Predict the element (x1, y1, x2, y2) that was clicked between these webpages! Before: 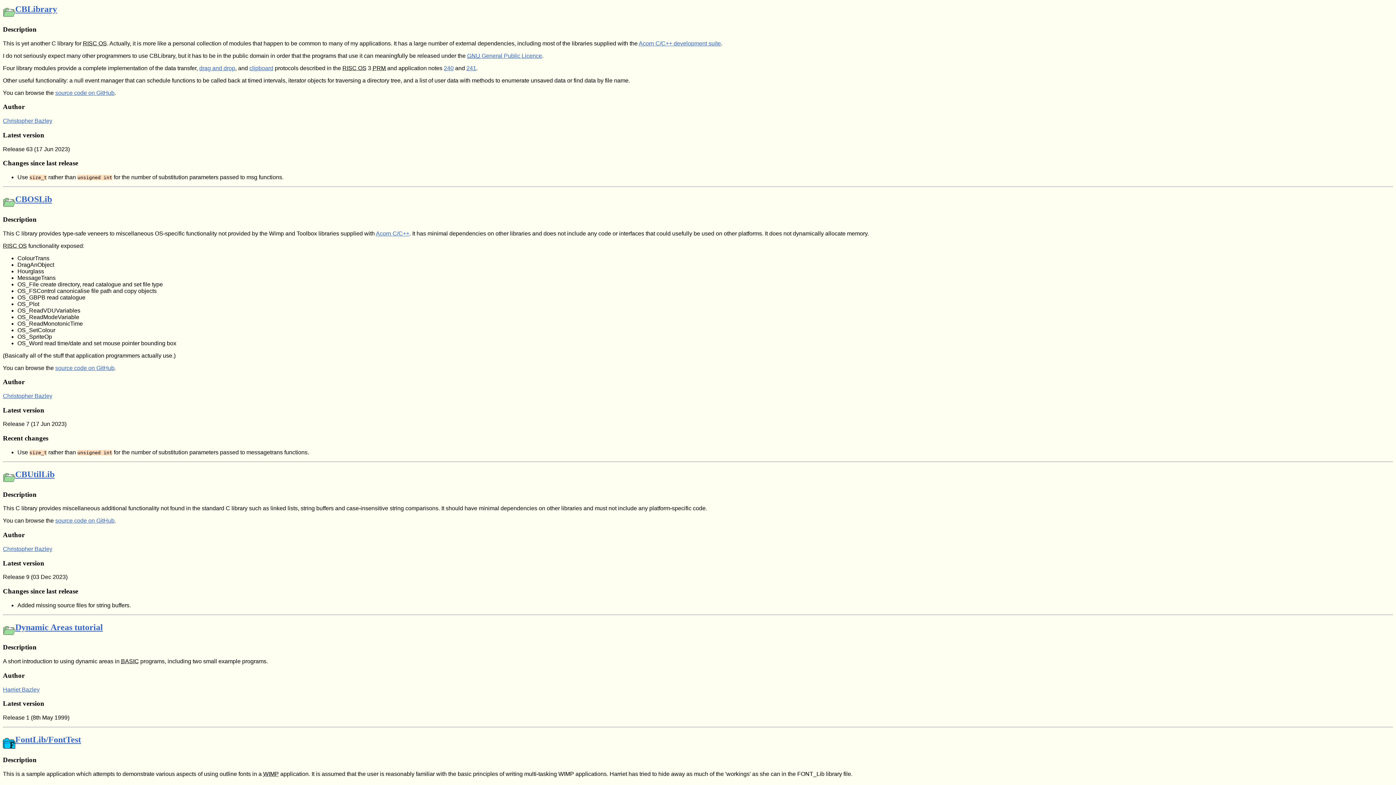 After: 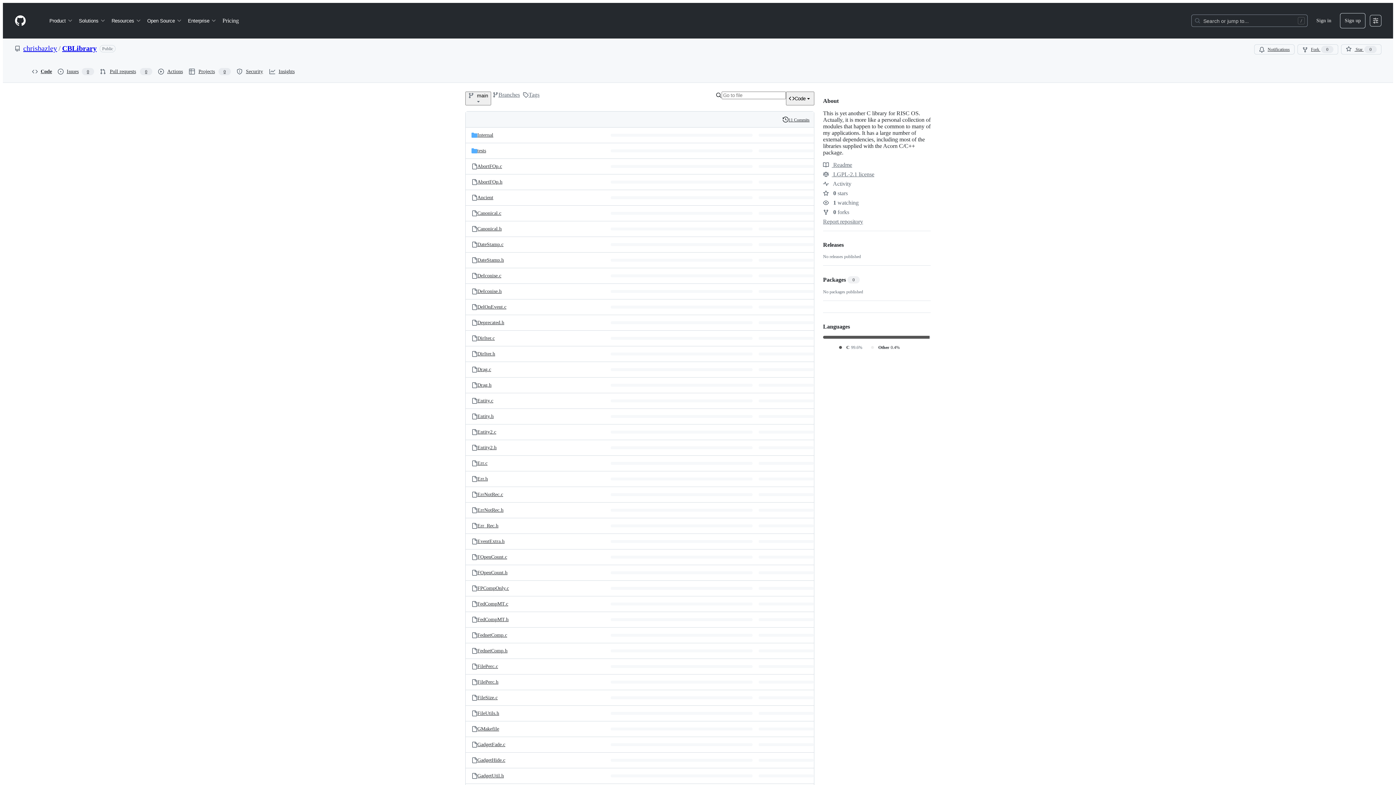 Action: label: source code on GitHub bbox: (55, 89, 114, 95)